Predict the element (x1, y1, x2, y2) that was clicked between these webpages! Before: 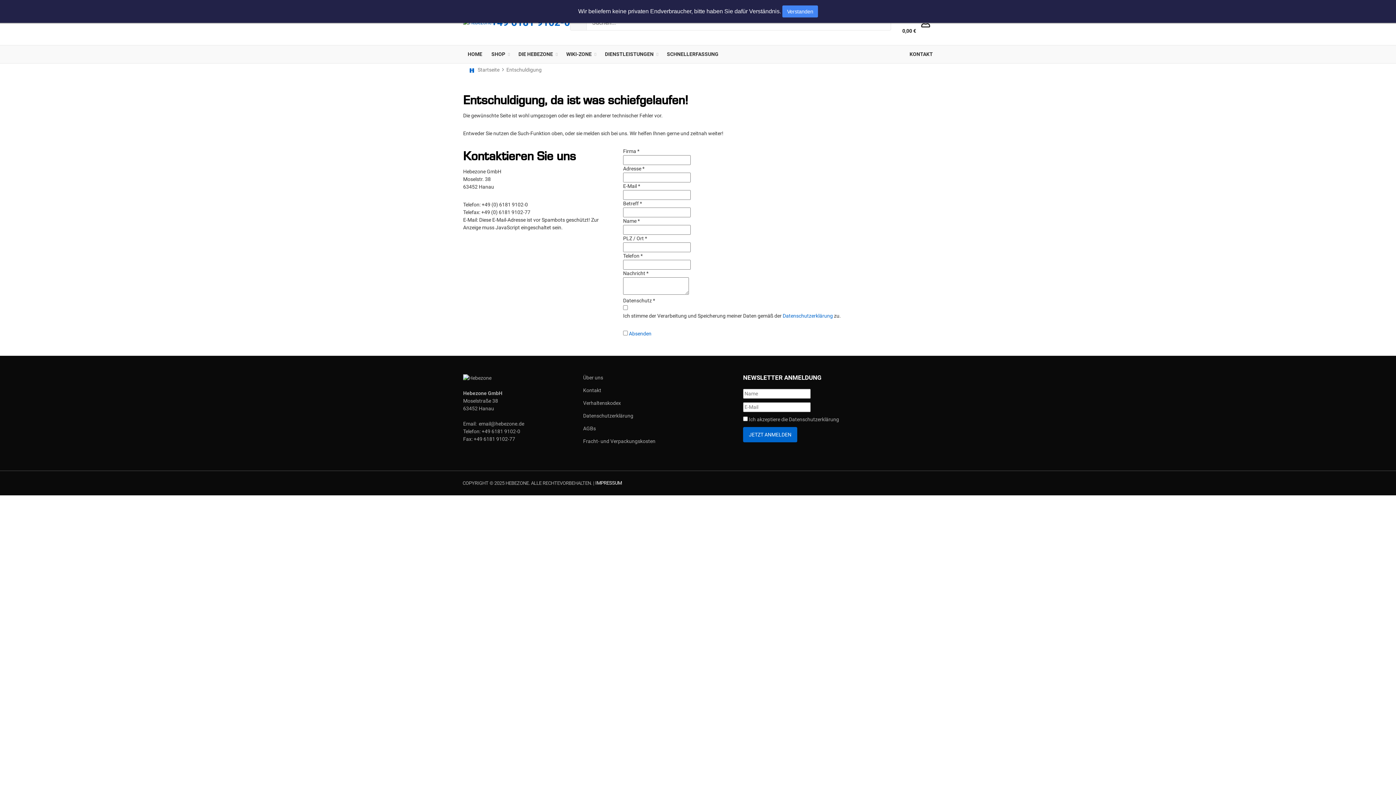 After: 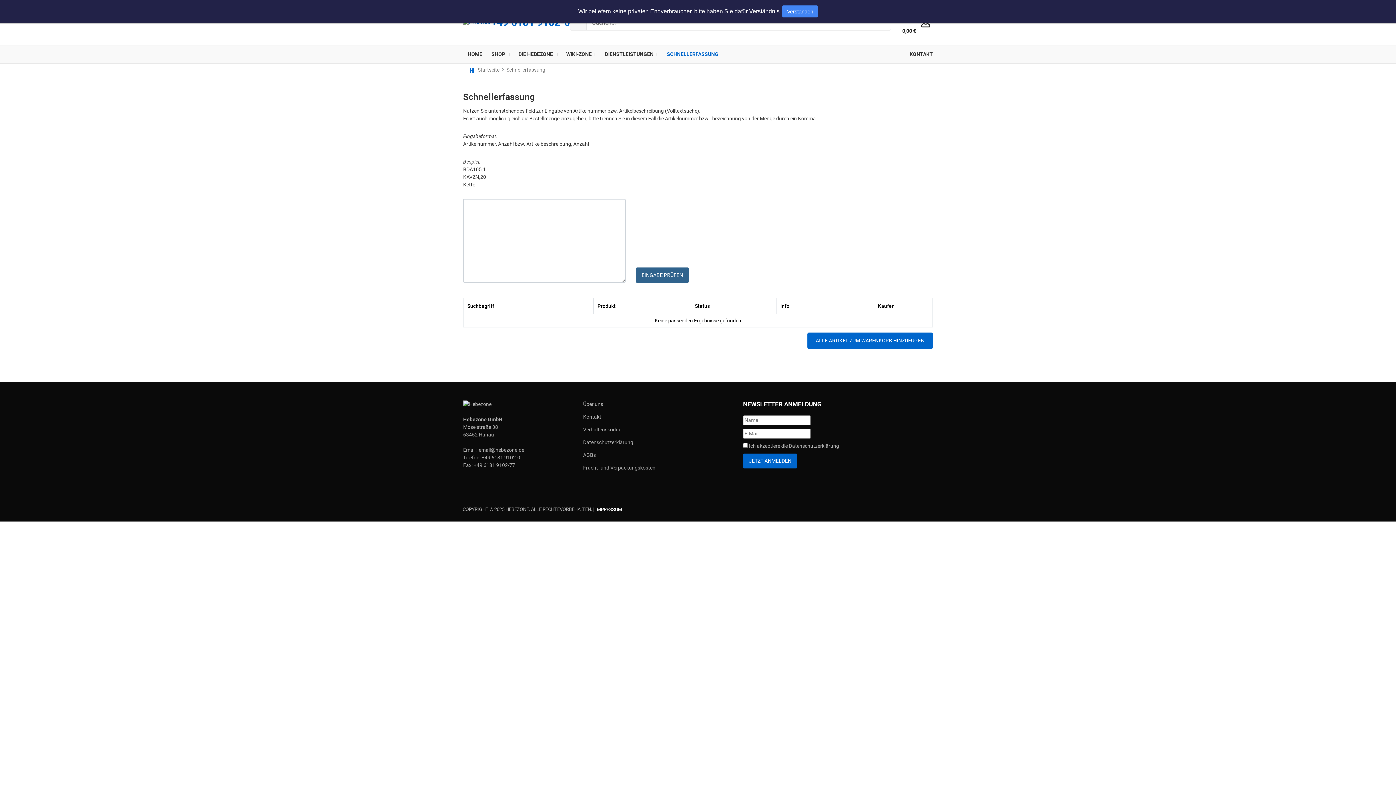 Action: bbox: (662, 45, 723, 63) label: SCHNELLERFASSUNG